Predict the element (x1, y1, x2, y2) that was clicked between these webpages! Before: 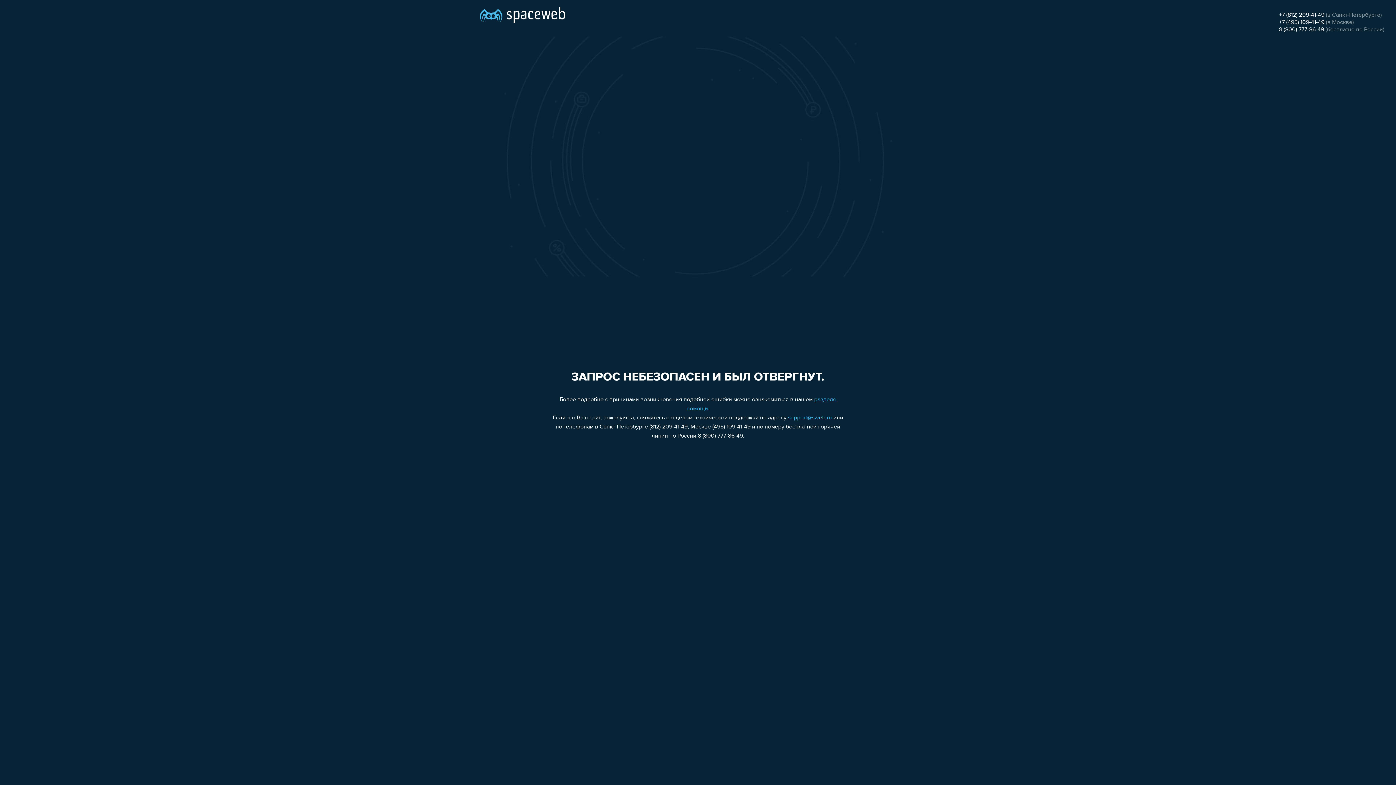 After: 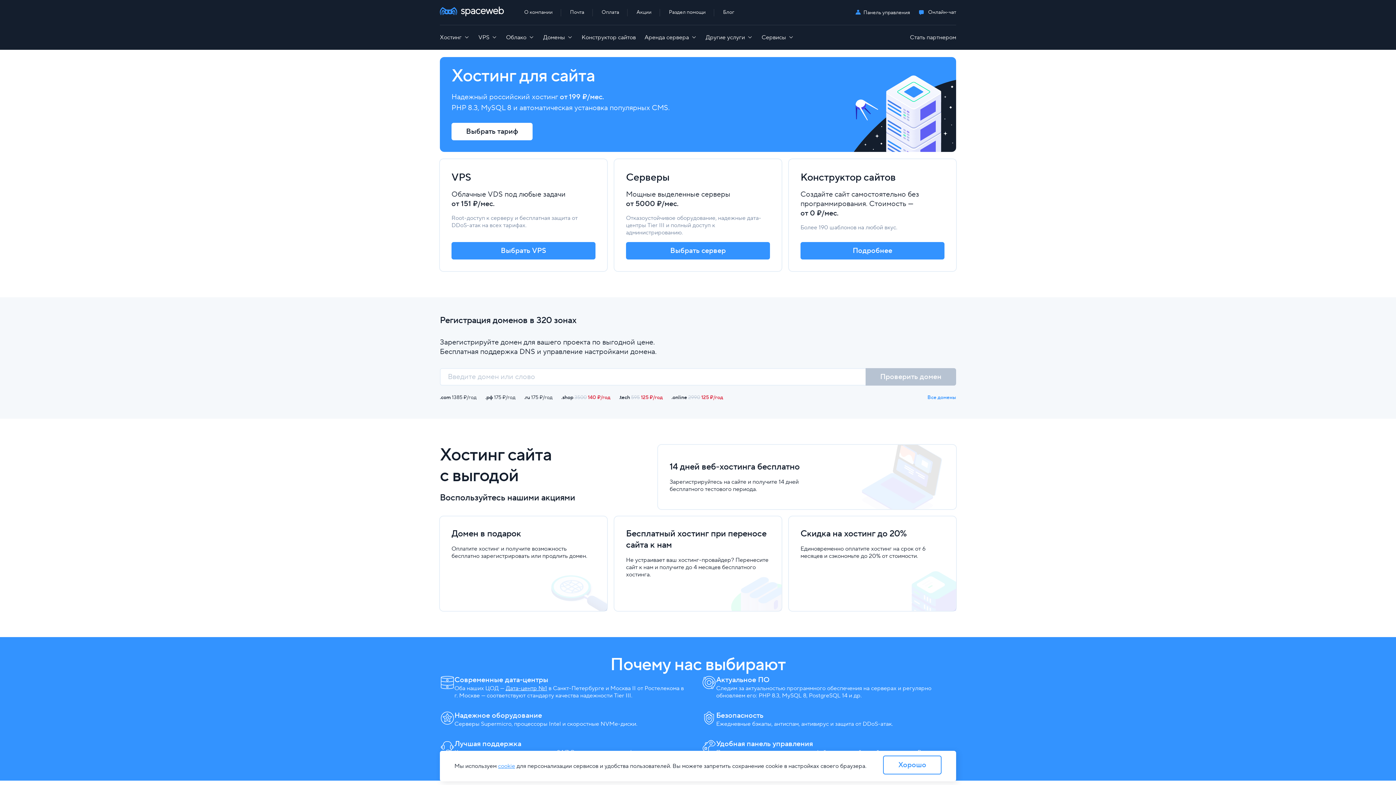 Action: bbox: (480, 0, 565, 25)